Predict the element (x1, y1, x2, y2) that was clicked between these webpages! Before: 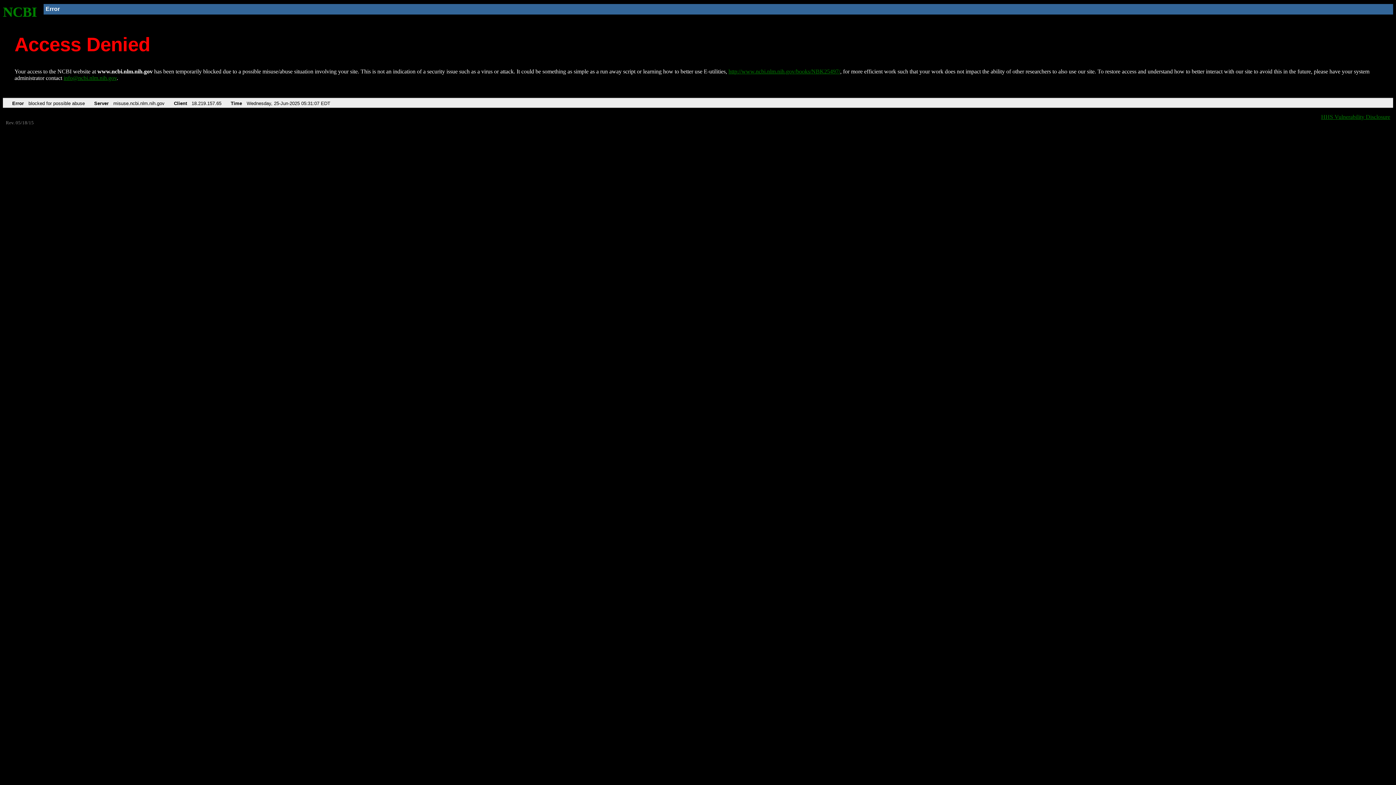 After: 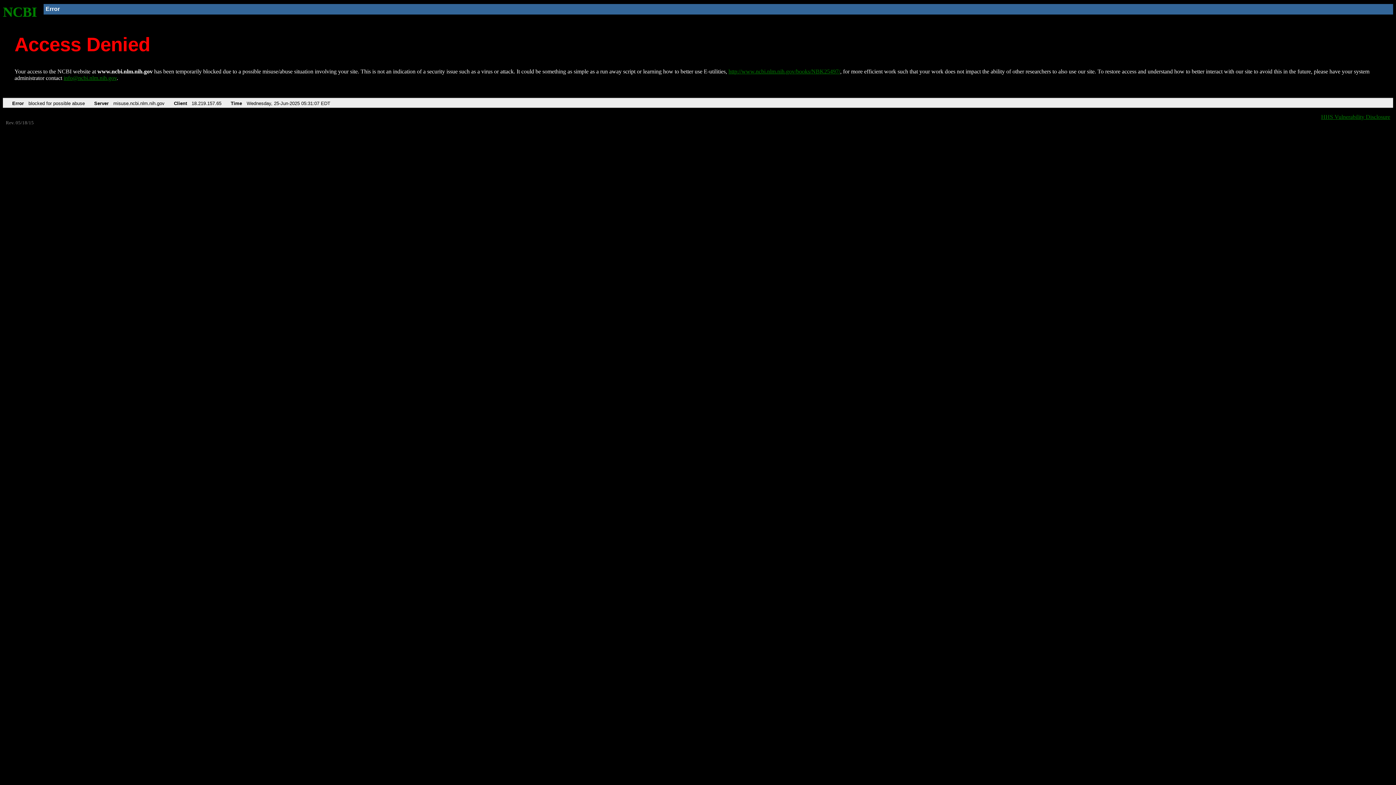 Action: label: info@ncbi.nlm.nih.gov bbox: (63, 75, 116, 81)